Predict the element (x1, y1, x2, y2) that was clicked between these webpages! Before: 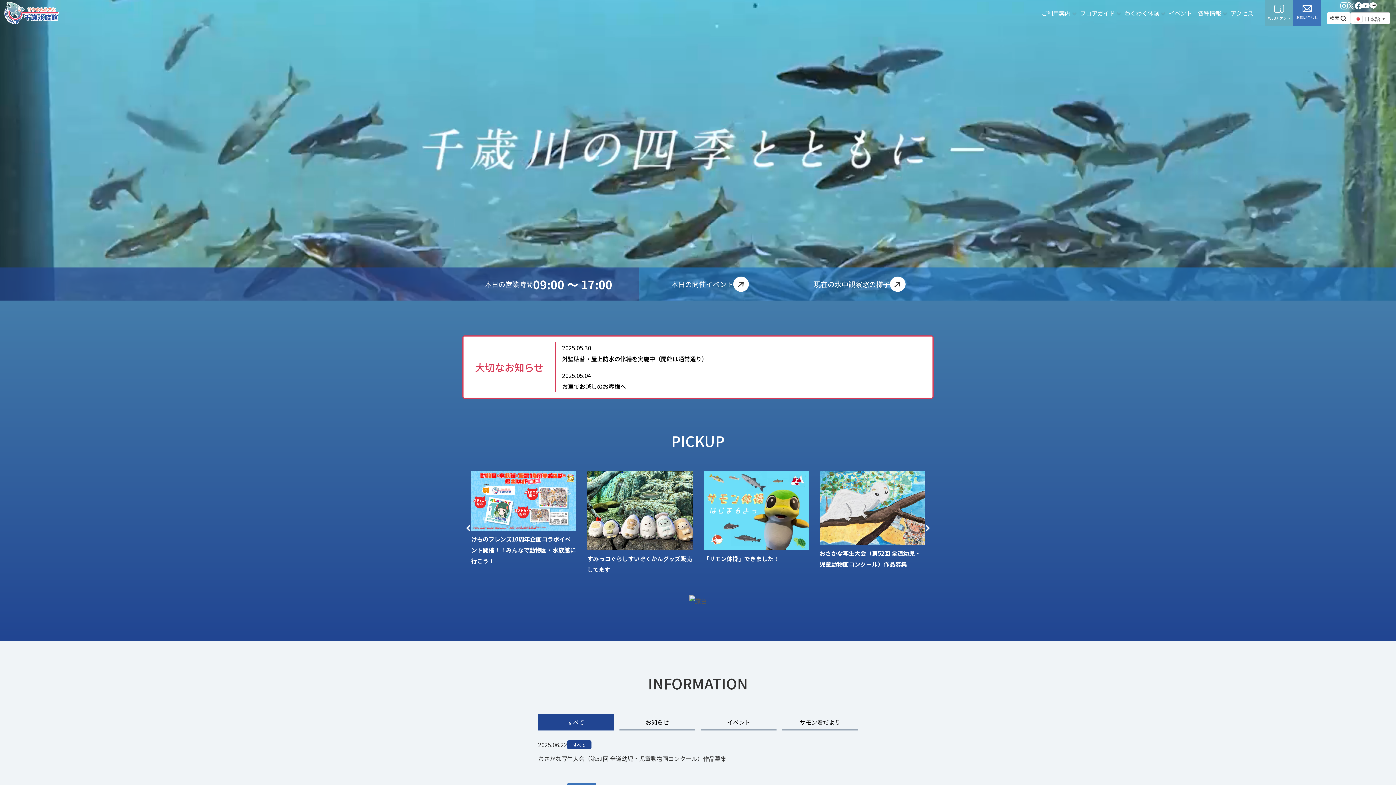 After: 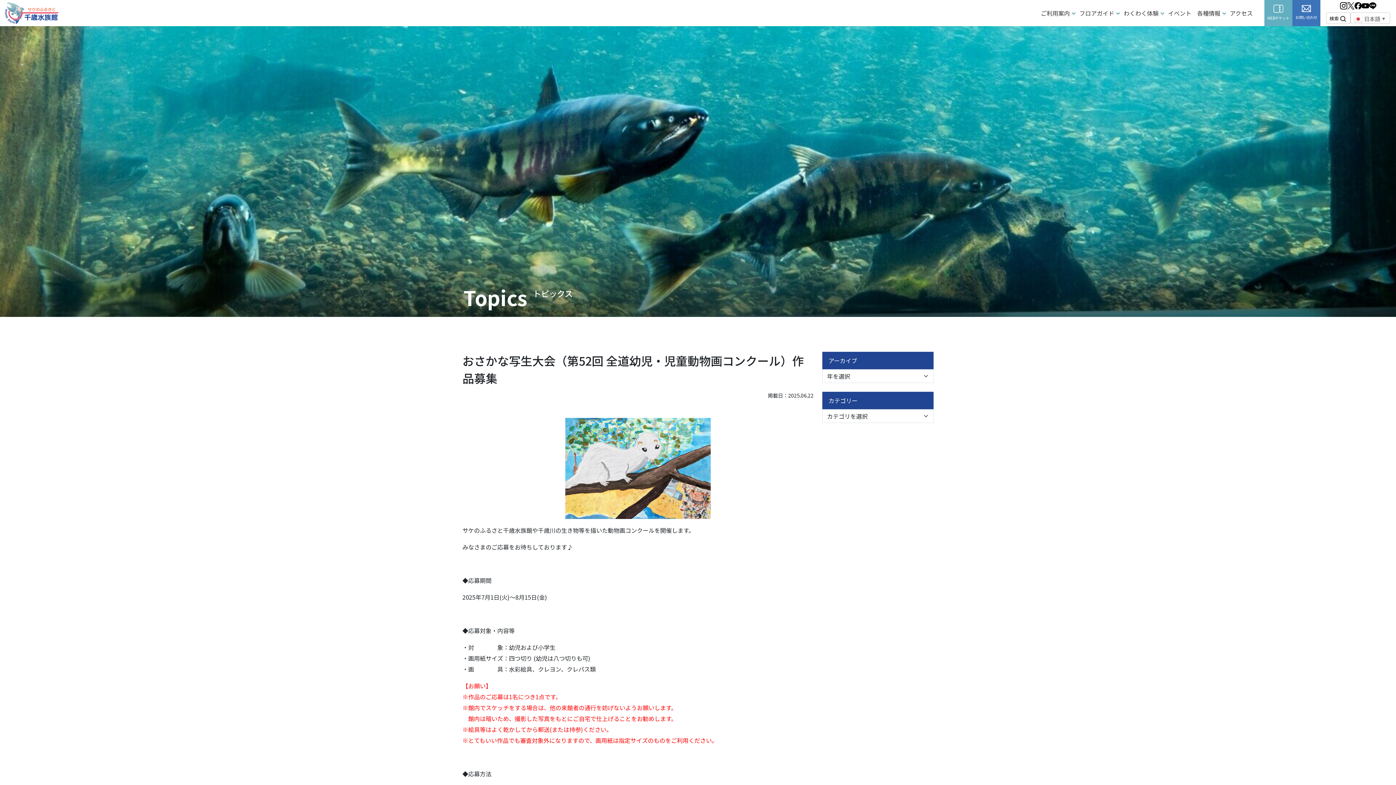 Action: label: おさかな写生大会（第52回 全道幼児・児童動物画コンクール）作品募集 bbox: (471, 471, 576, 569)